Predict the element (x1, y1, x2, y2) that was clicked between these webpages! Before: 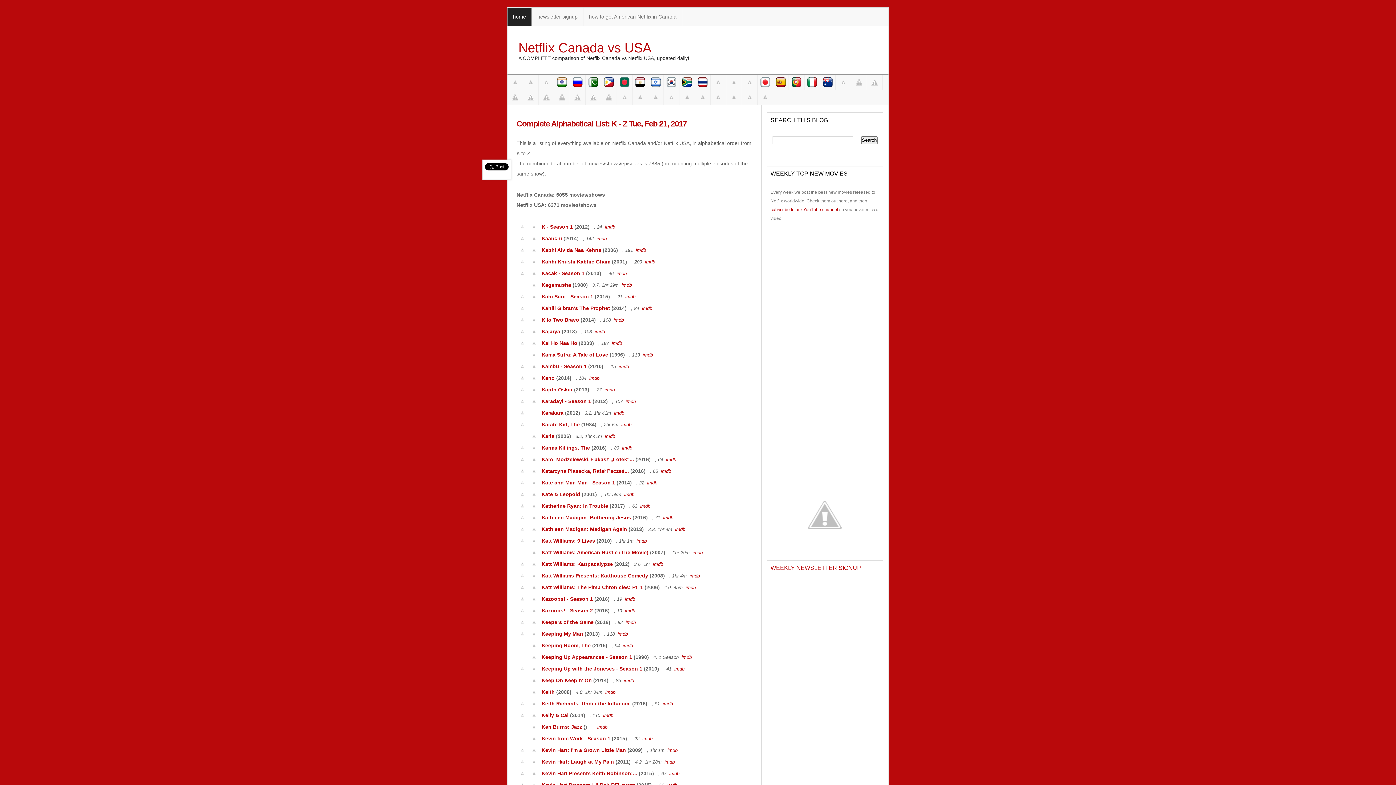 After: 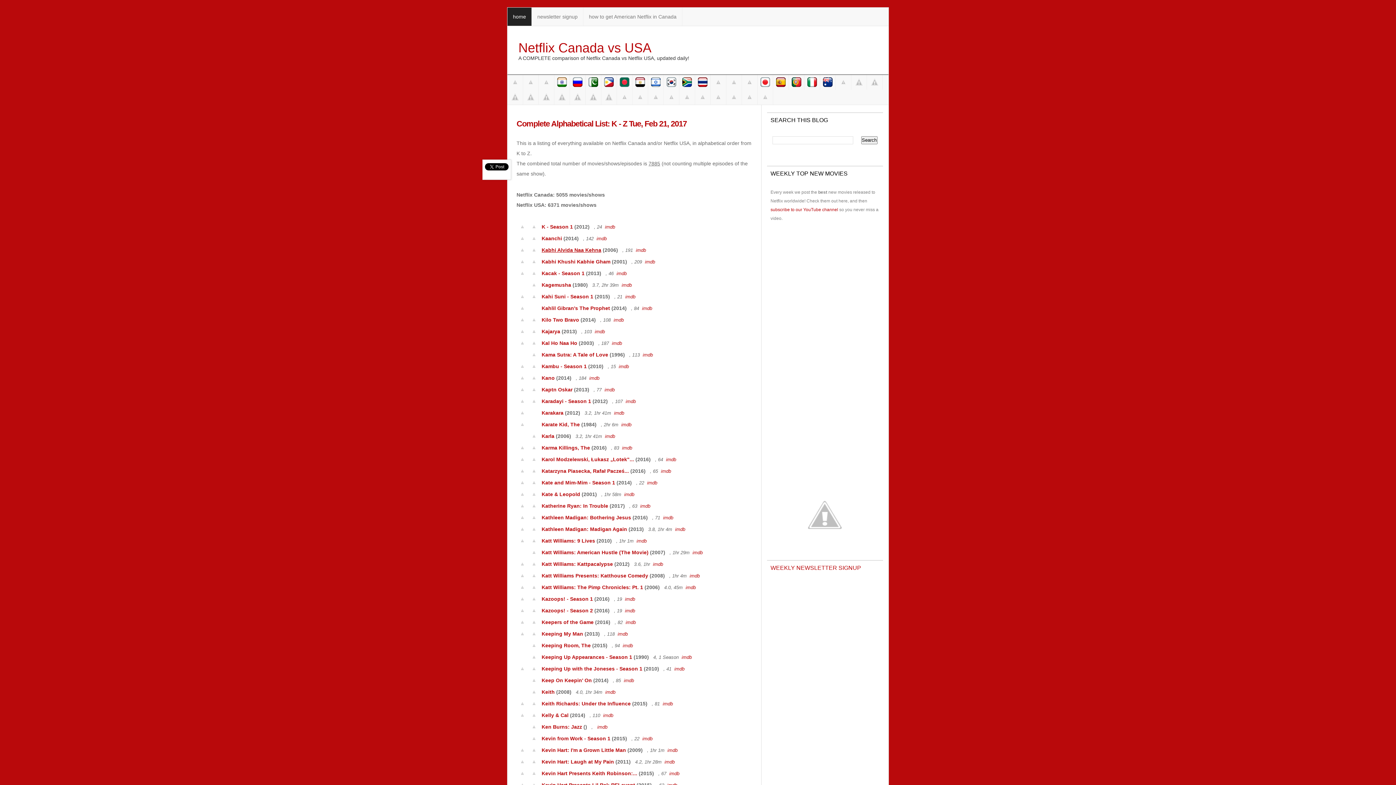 Action: bbox: (541, 247, 601, 253) label: Kabhi Alvida Naa Kehna